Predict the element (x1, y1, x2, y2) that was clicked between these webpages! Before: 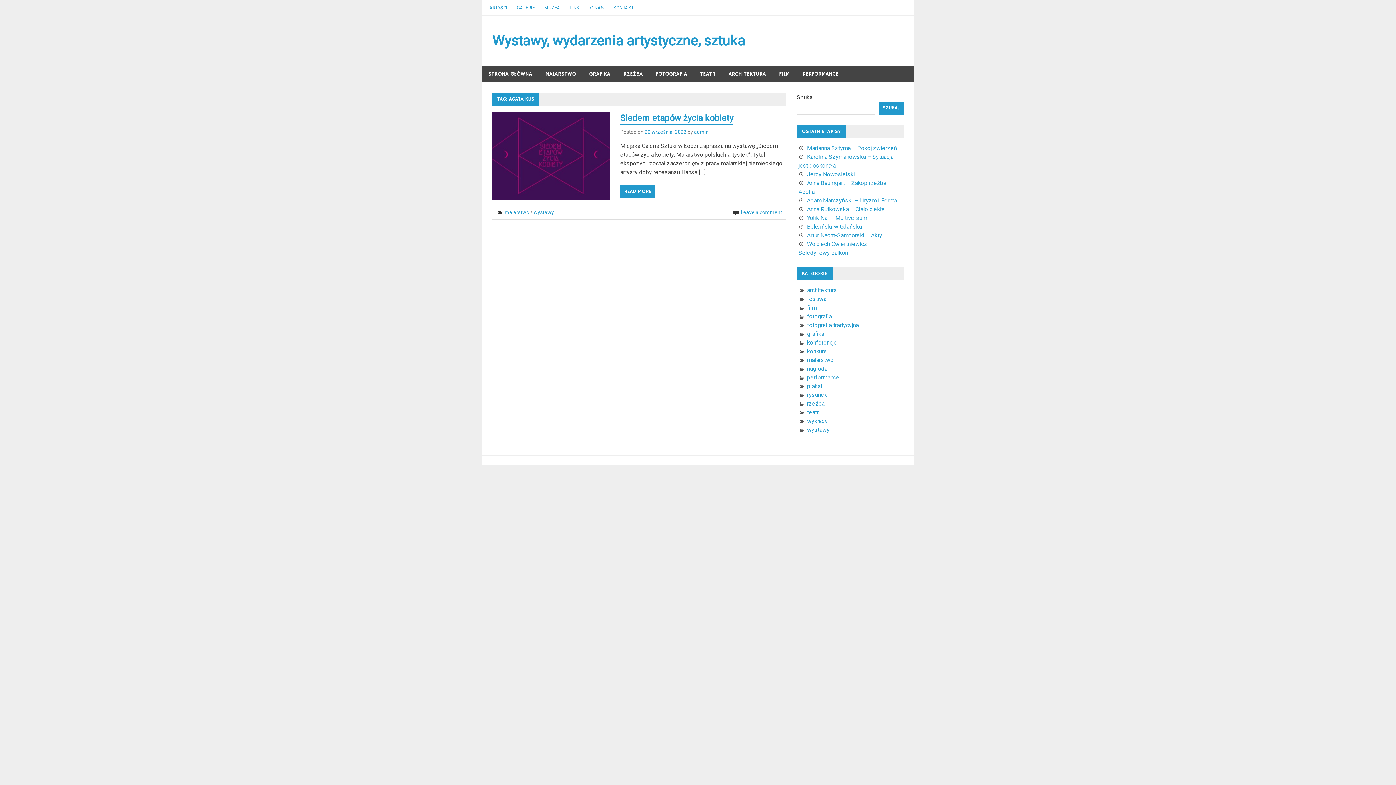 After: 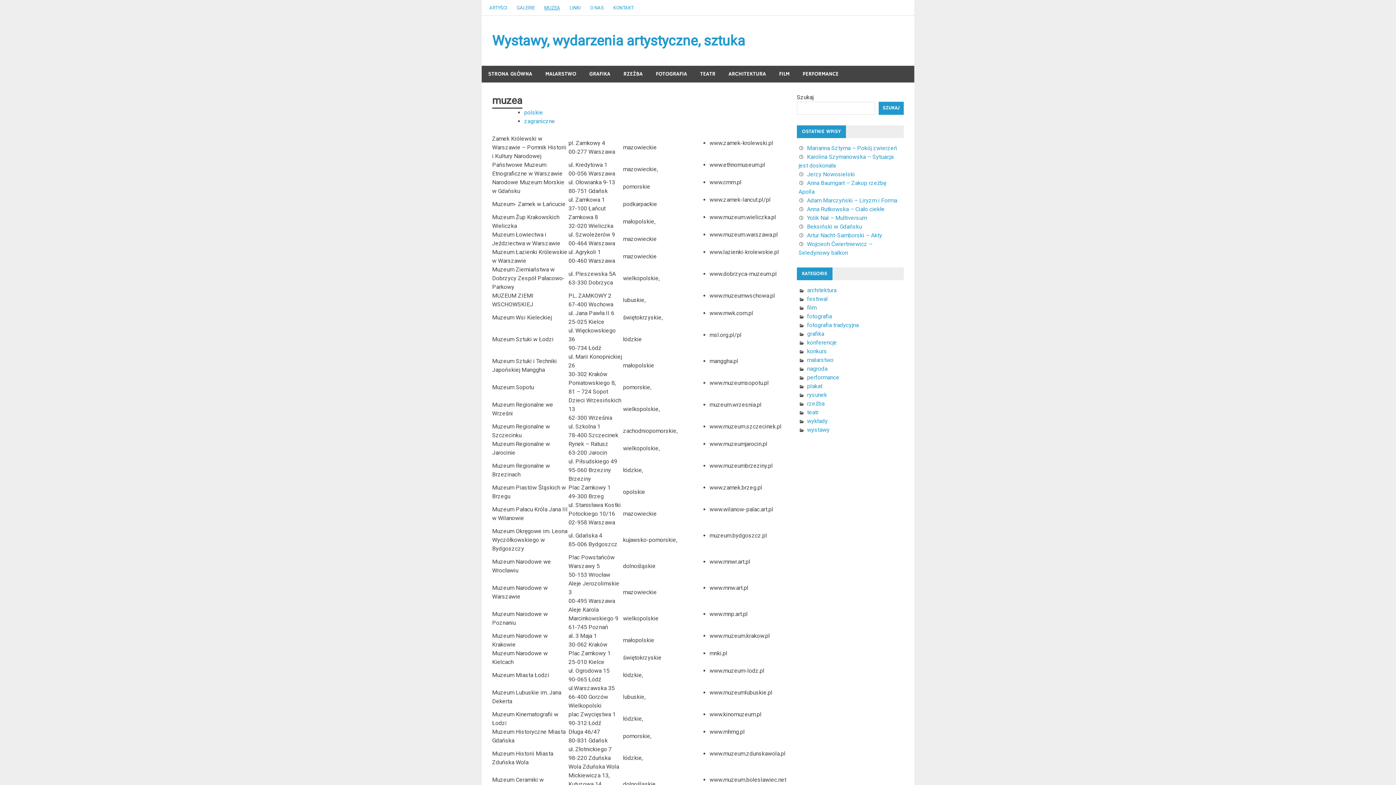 Action: bbox: (539, 0, 565, 15) label: MUZEA